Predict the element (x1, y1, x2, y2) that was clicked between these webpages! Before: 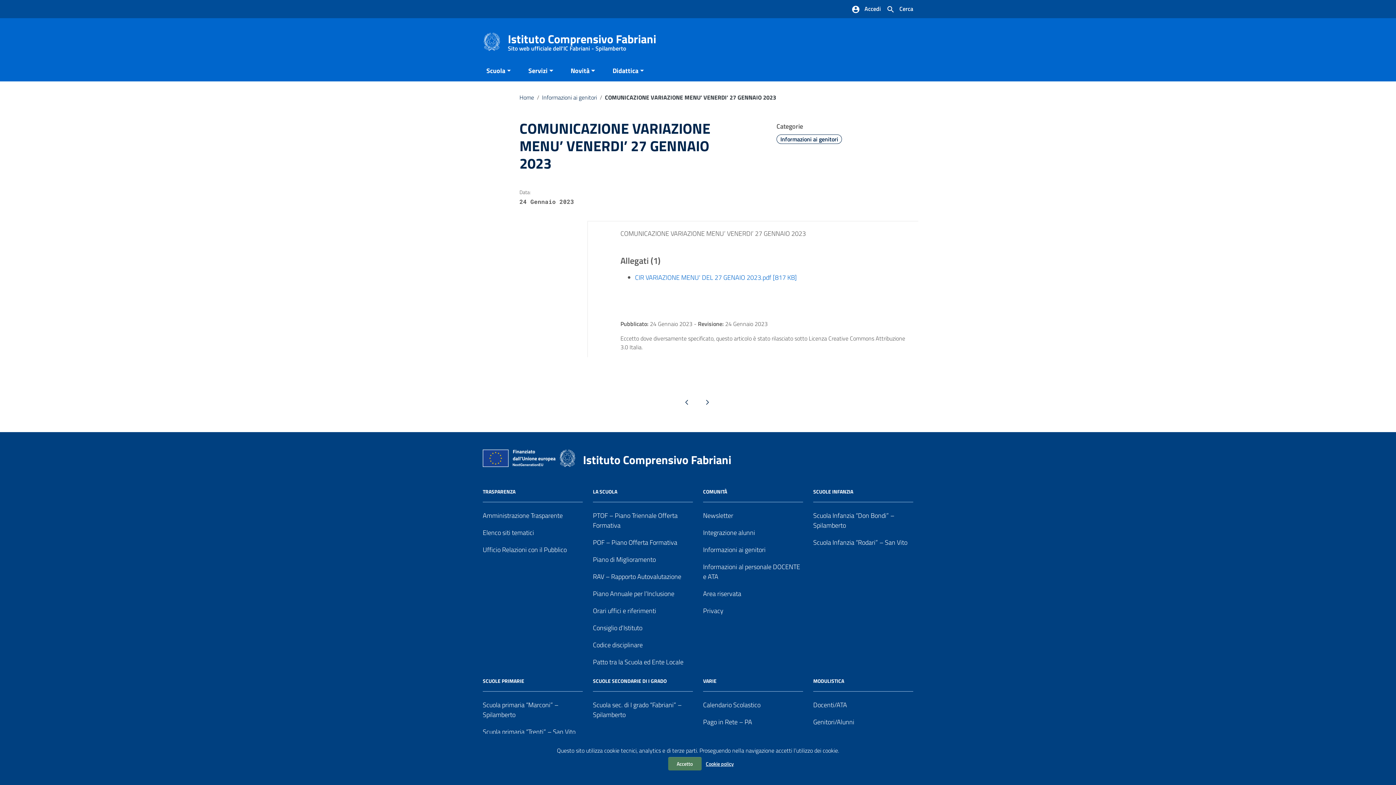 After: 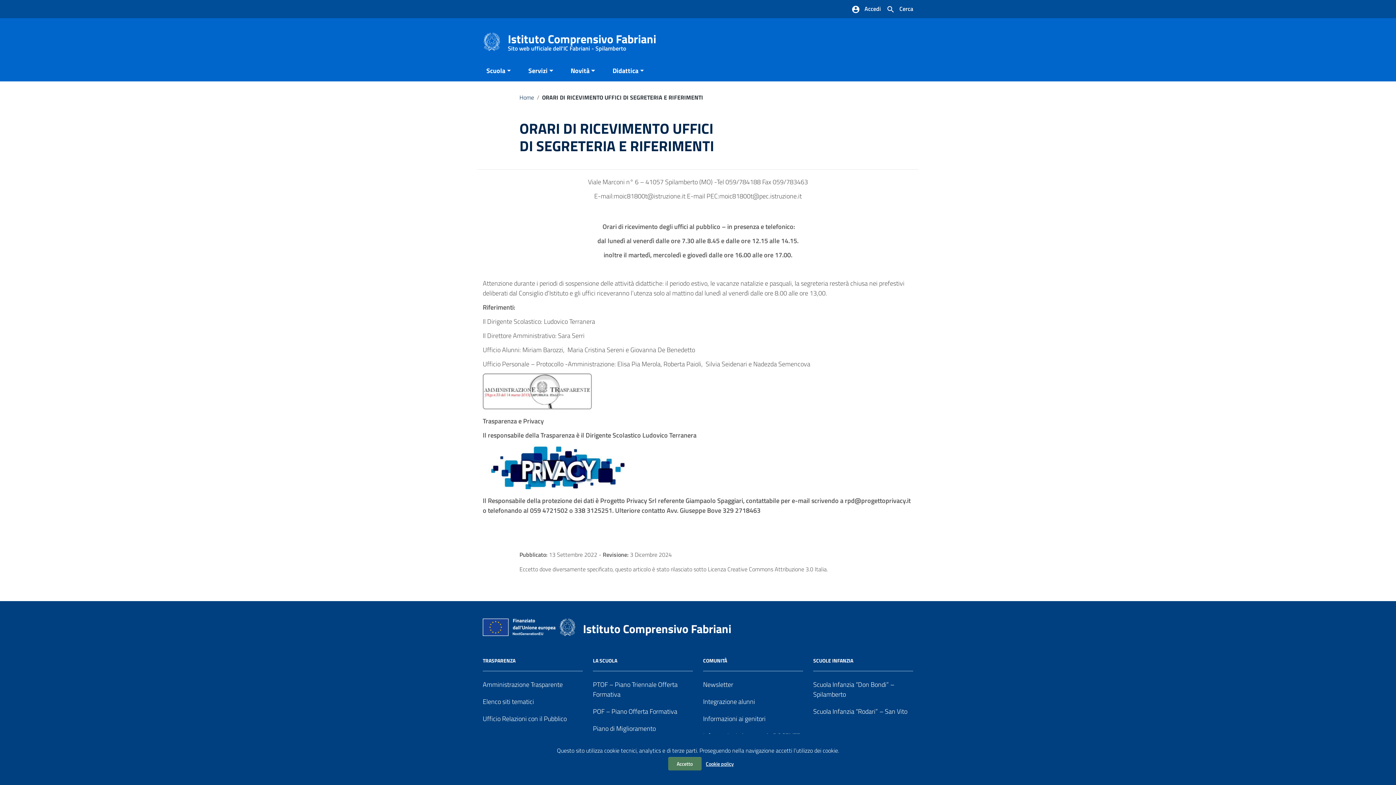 Action: bbox: (593, 606, 656, 616) label: Orari uffici e riferimenti